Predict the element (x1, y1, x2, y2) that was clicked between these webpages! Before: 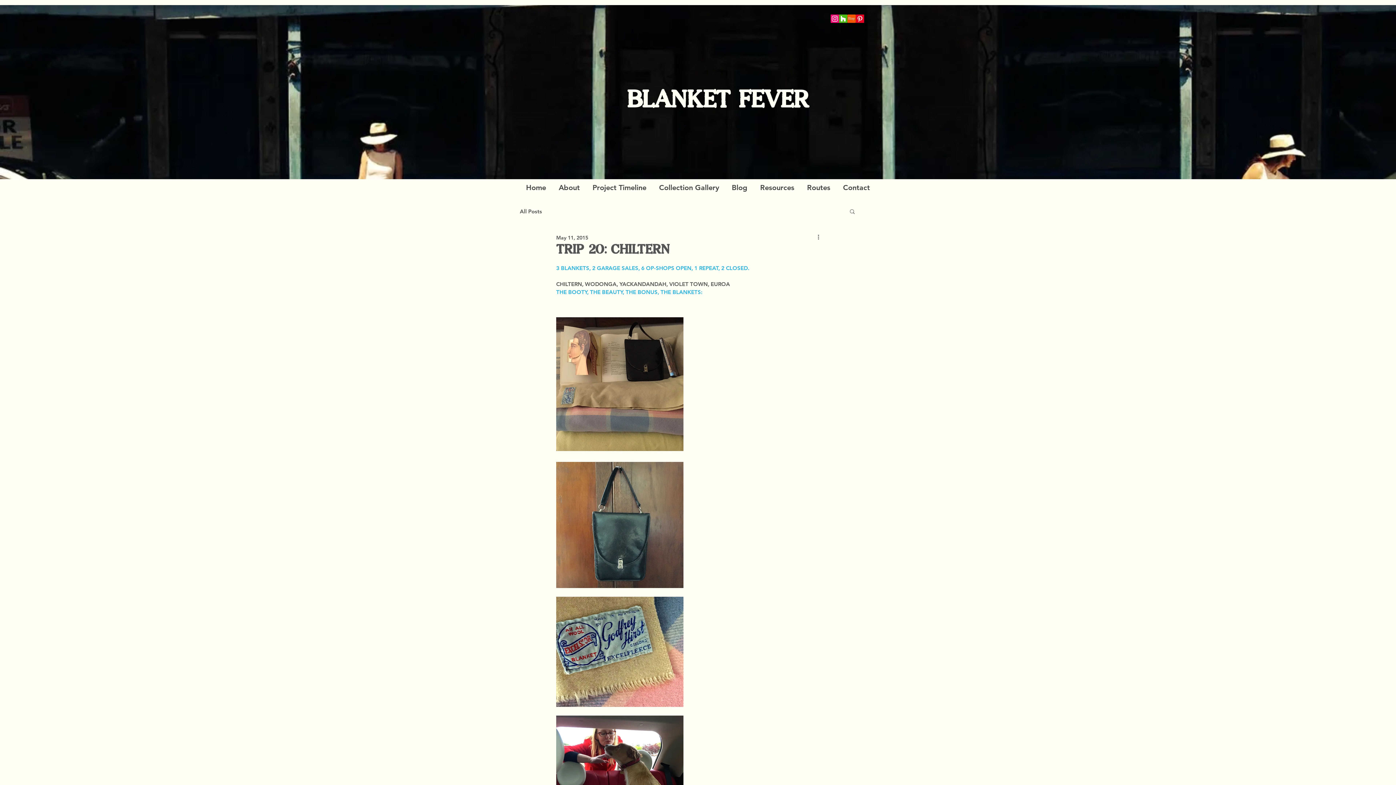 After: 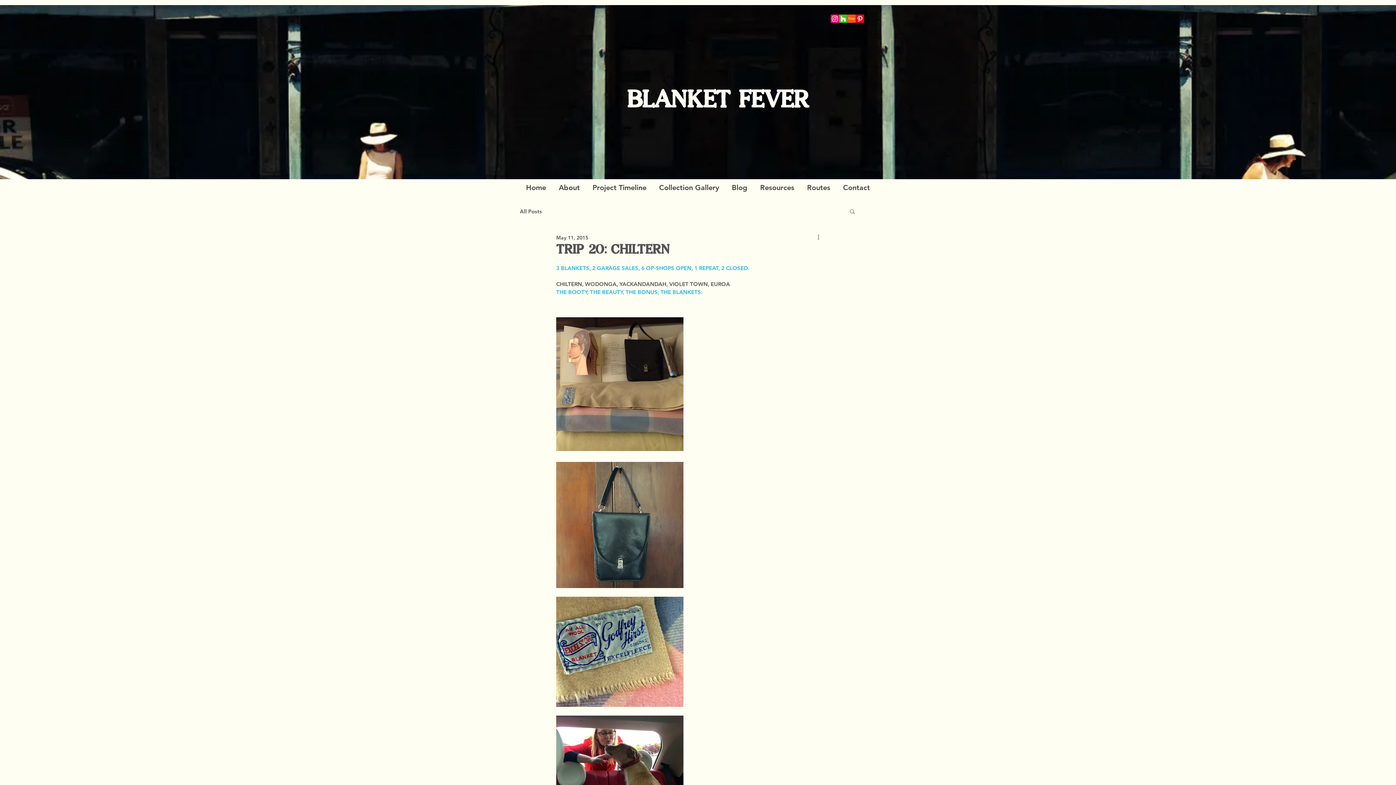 Action: bbox: (839, 14, 847, 22) label: Houzz       